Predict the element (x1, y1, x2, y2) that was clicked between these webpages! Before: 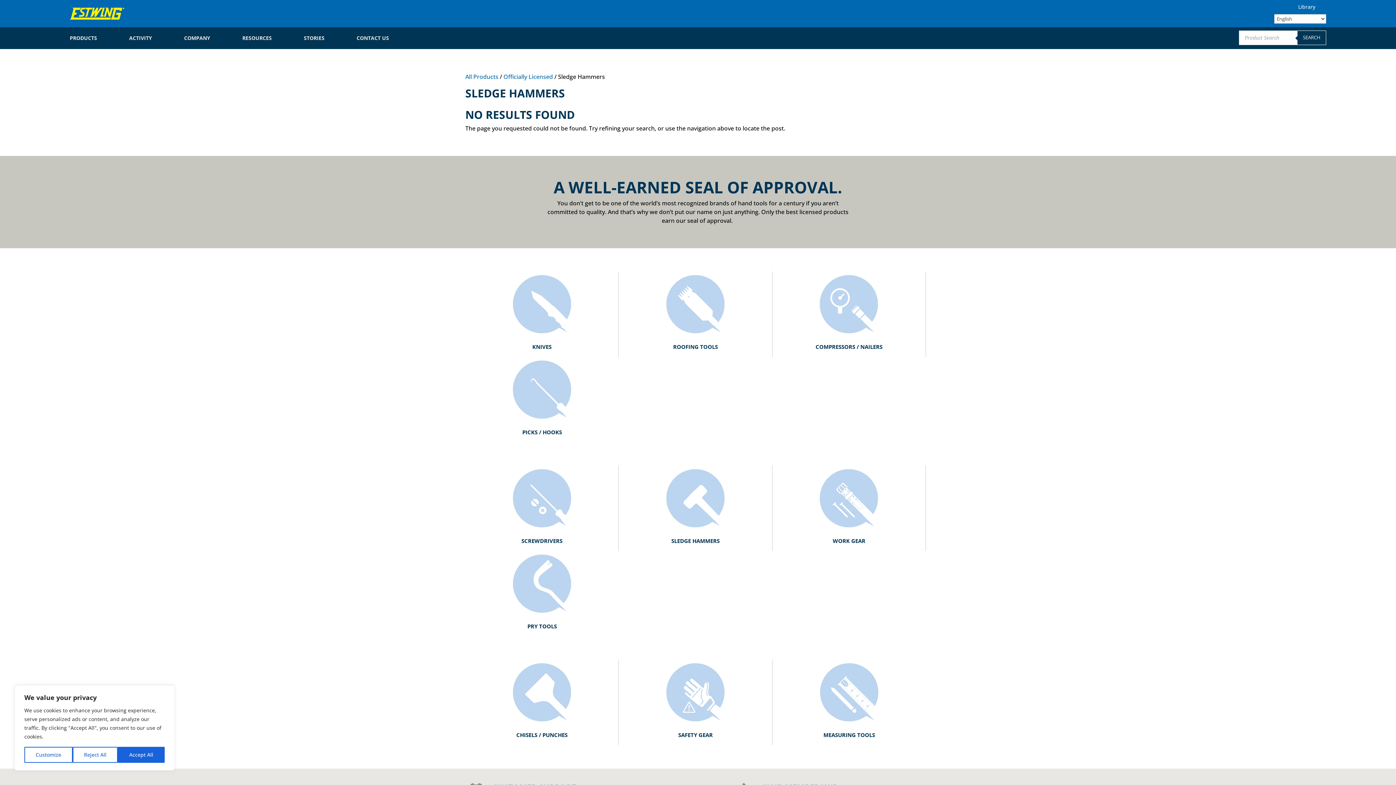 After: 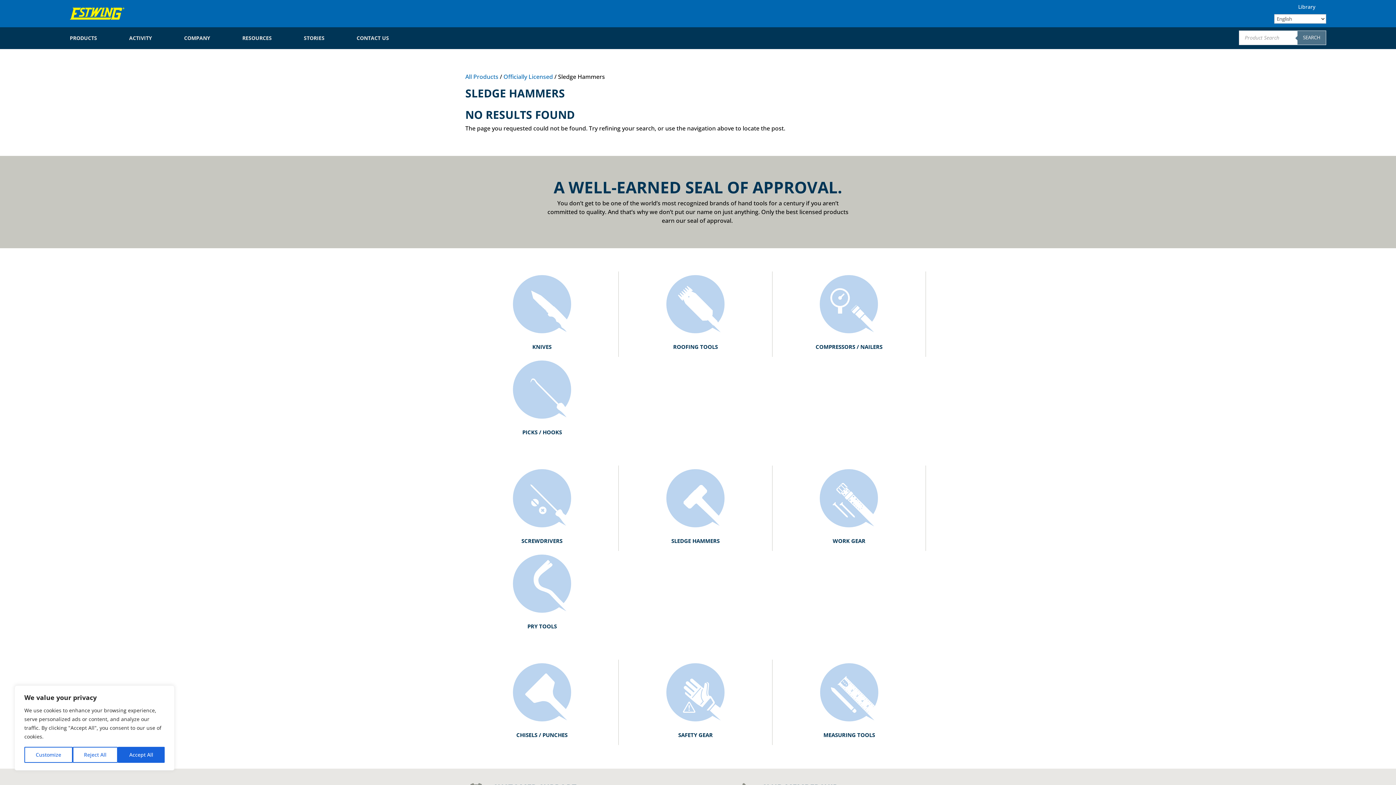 Action: bbox: (1297, 30, 1326, 44) label: Search